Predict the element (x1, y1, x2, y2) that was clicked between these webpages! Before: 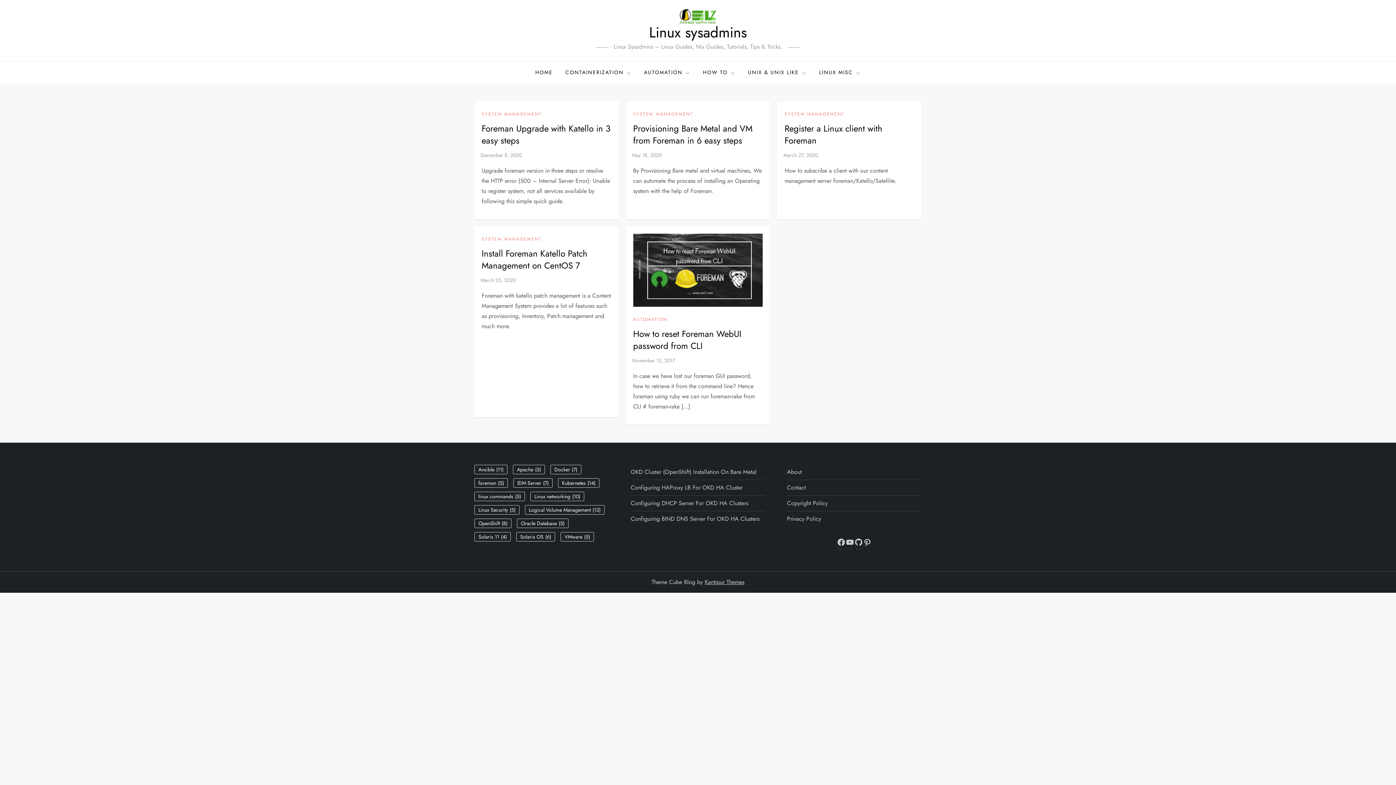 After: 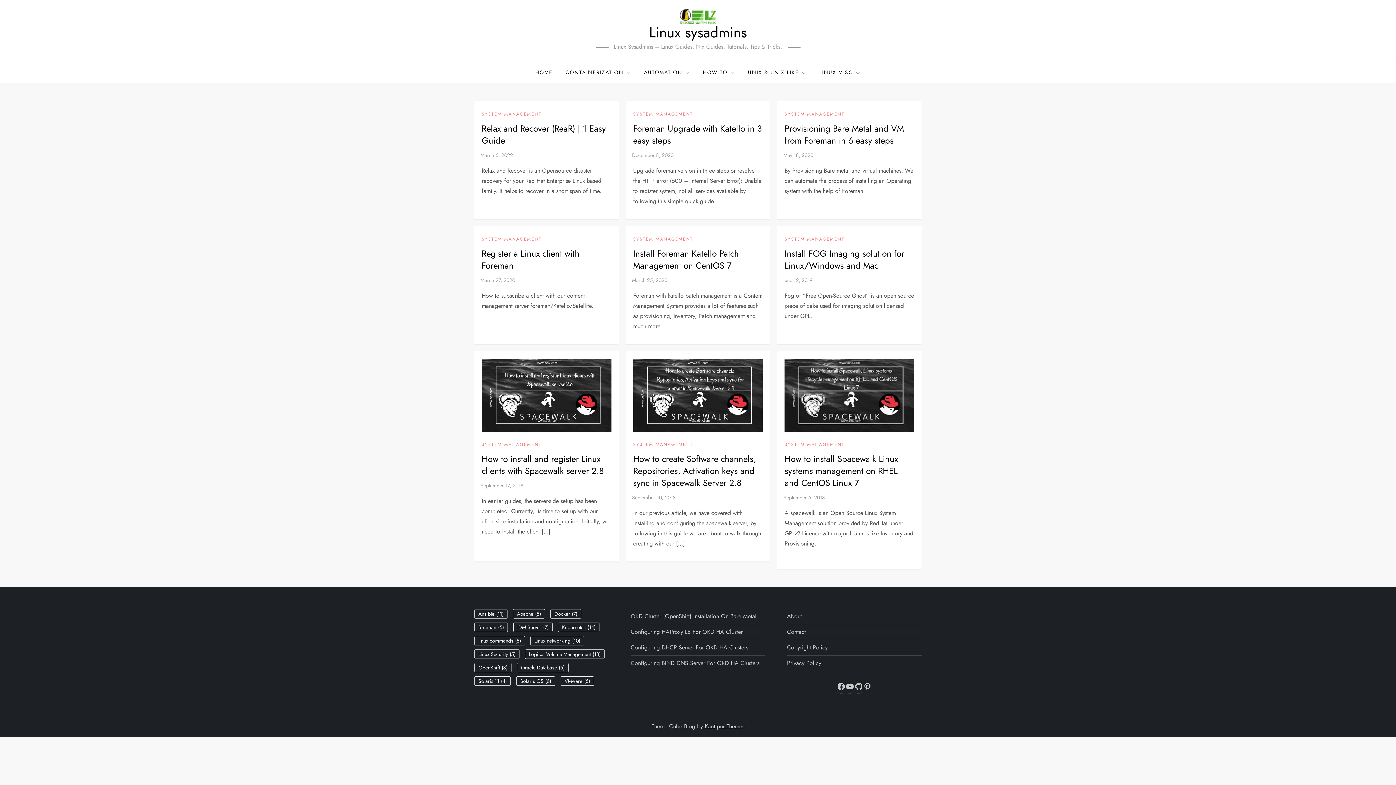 Action: bbox: (481, 111, 541, 117) label: SYSTEM MANAGEMENT